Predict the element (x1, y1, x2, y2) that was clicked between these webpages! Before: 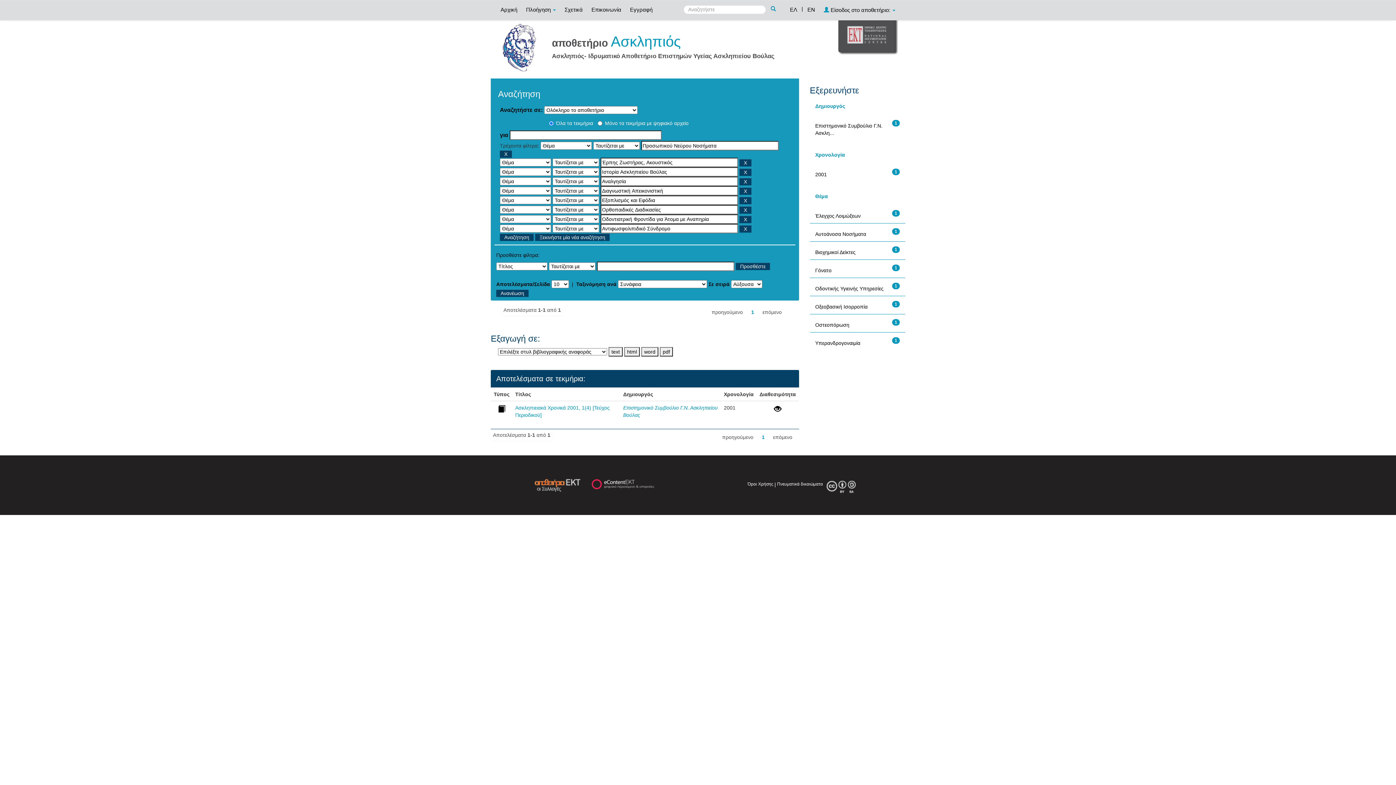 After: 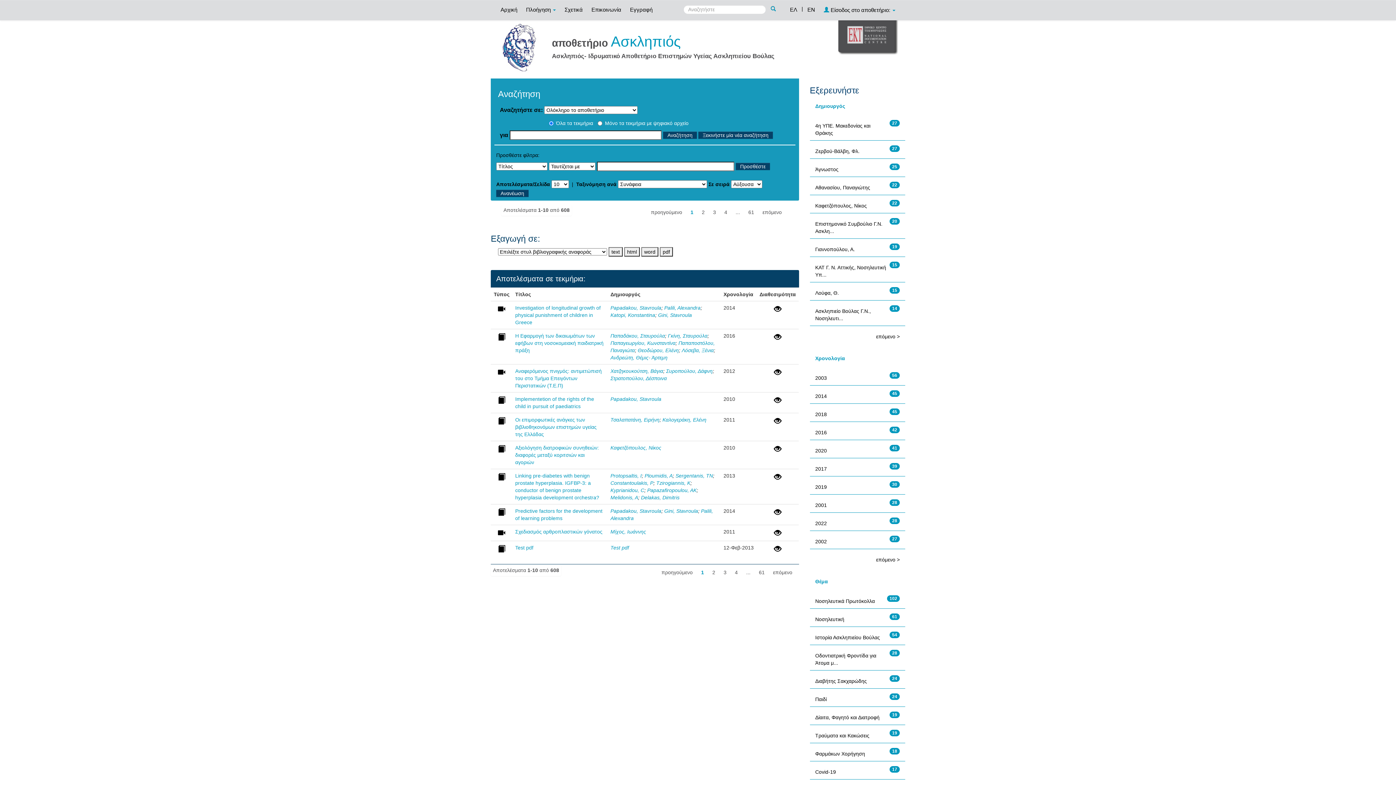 Action: bbox: (535, 233, 609, 240) label: Ξεκινήστε μία νέα αναζήτηση